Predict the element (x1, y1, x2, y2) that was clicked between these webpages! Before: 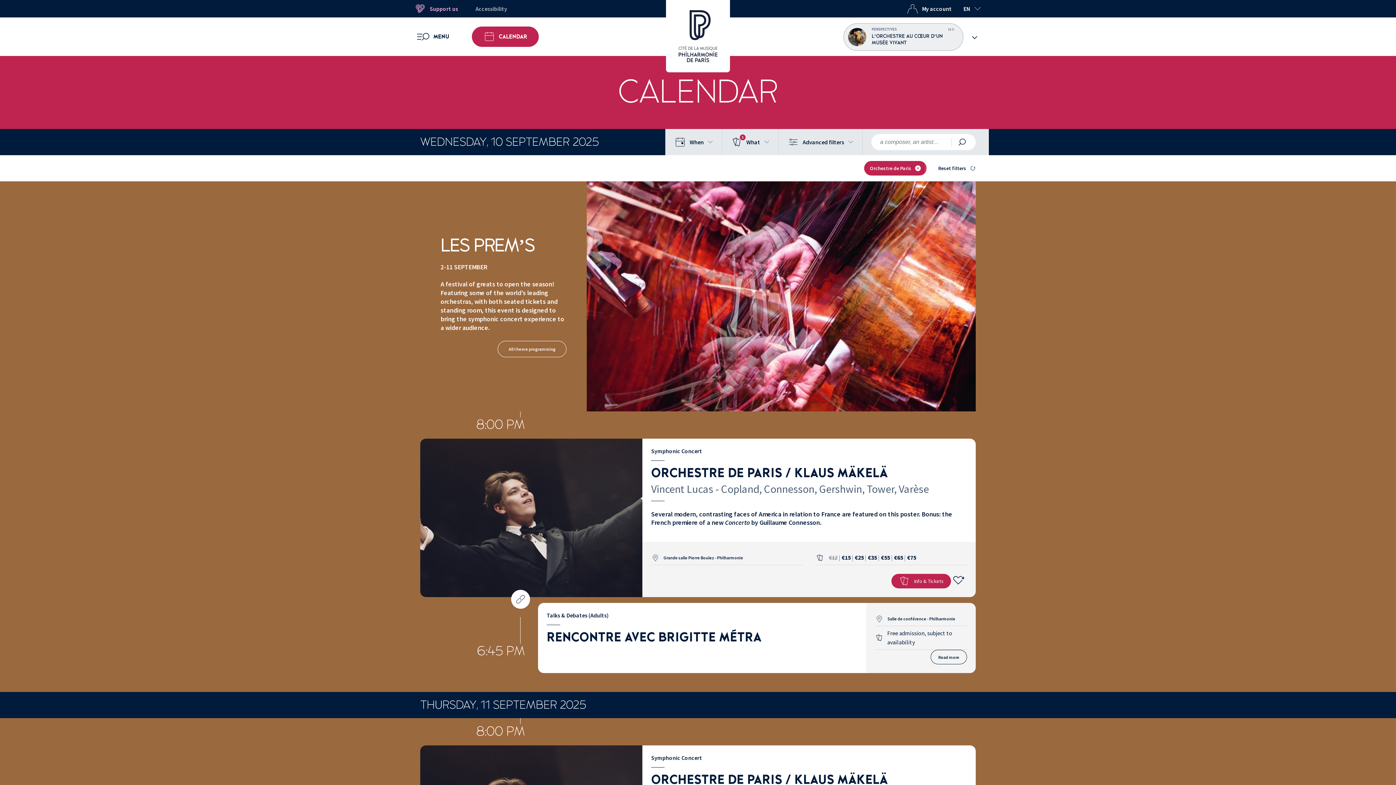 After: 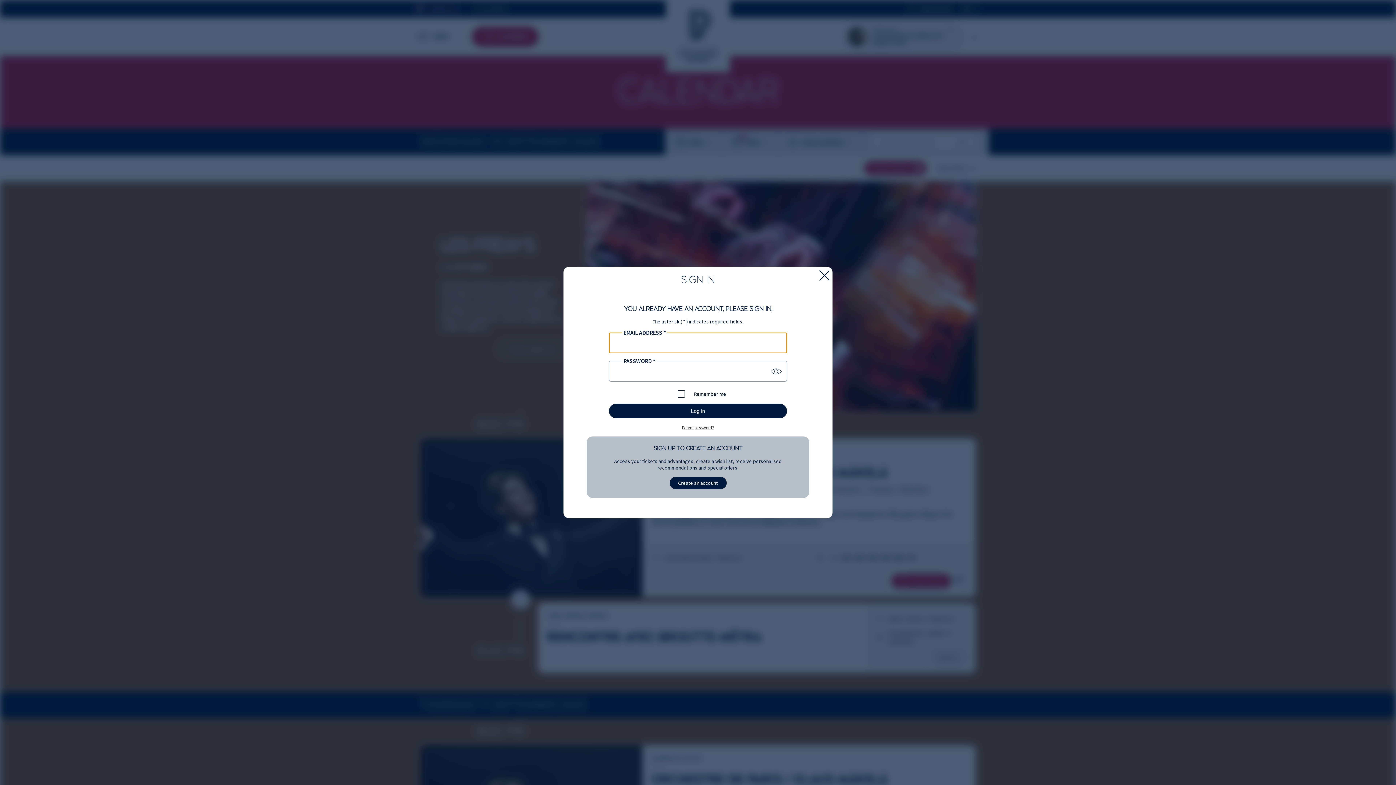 Action: bbox: (951, 574, 967, 586)